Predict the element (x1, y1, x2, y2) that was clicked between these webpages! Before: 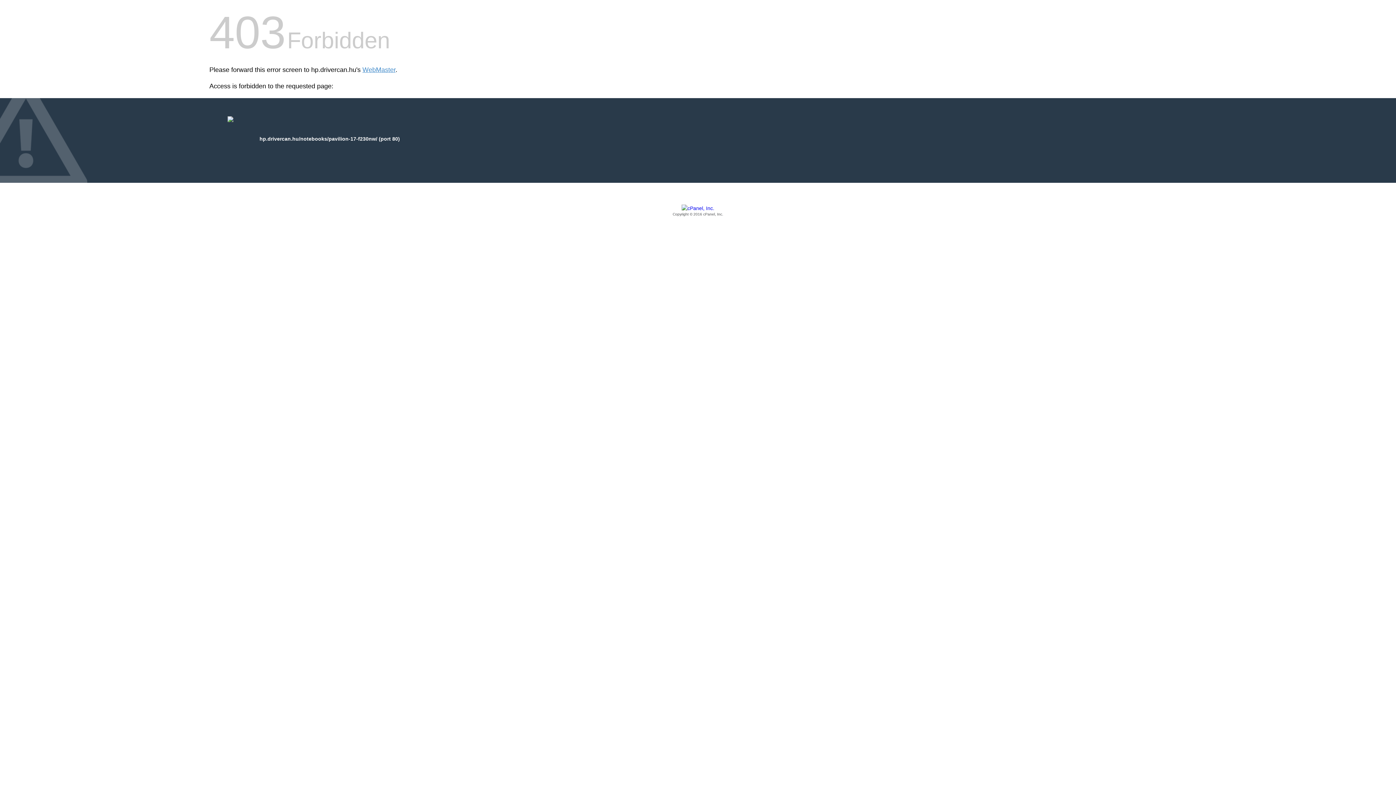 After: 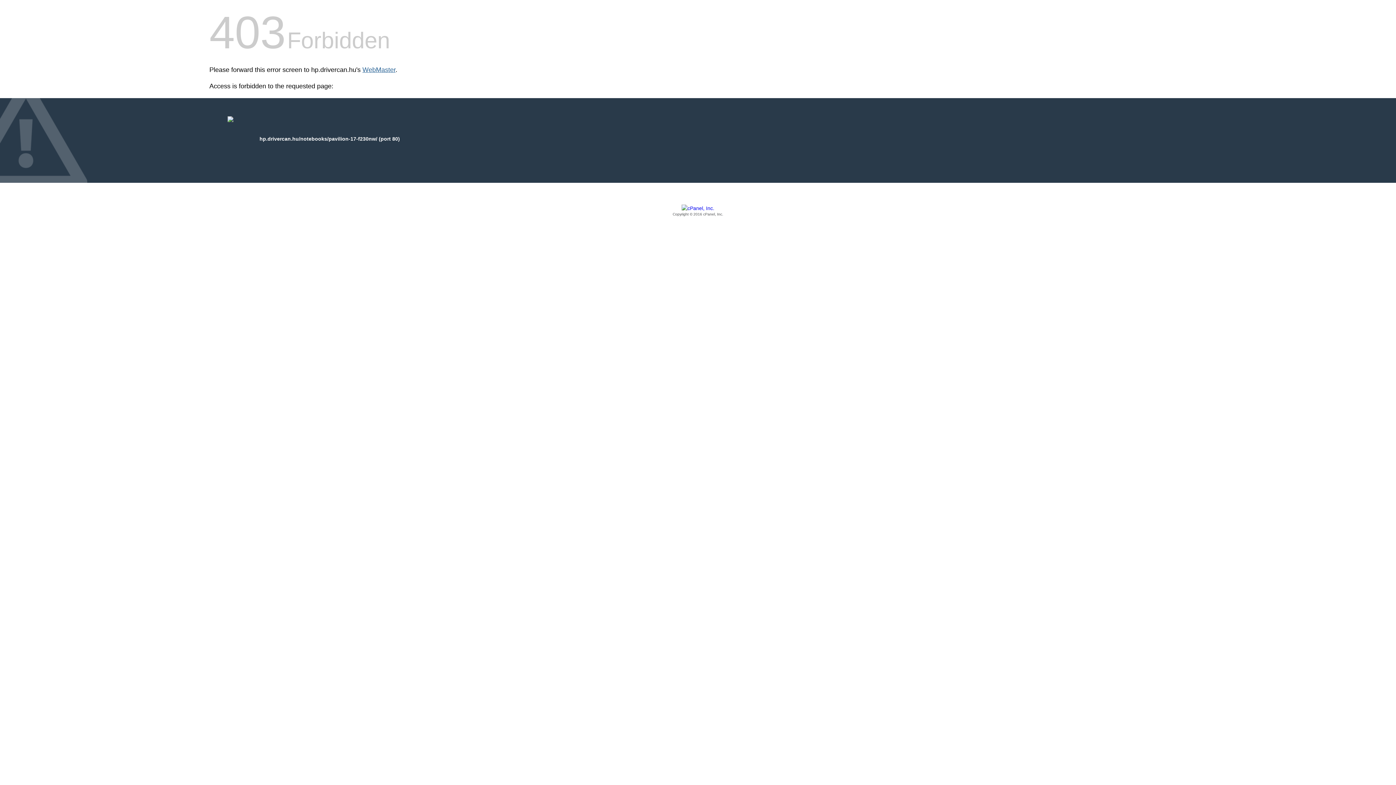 Action: bbox: (362, 66, 395, 73) label: WebMaster